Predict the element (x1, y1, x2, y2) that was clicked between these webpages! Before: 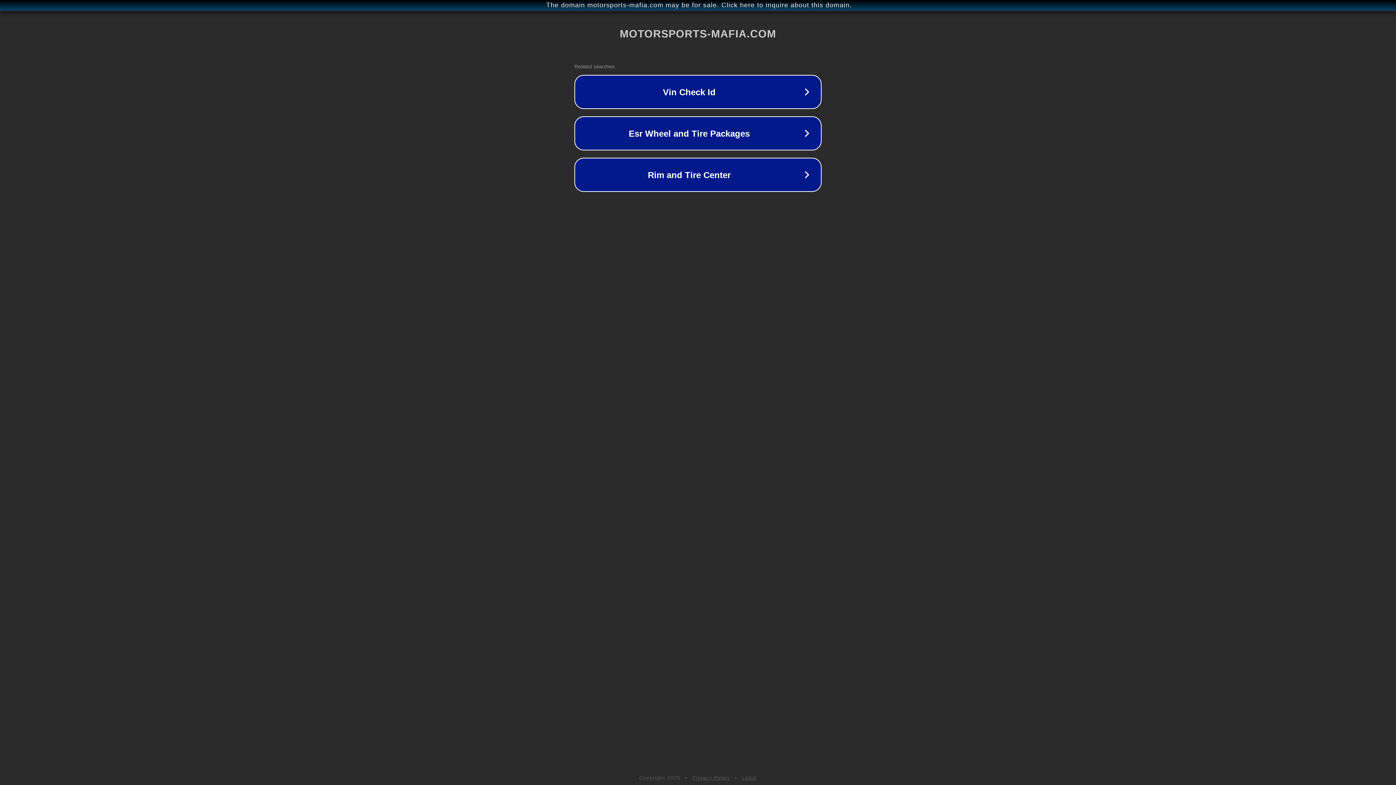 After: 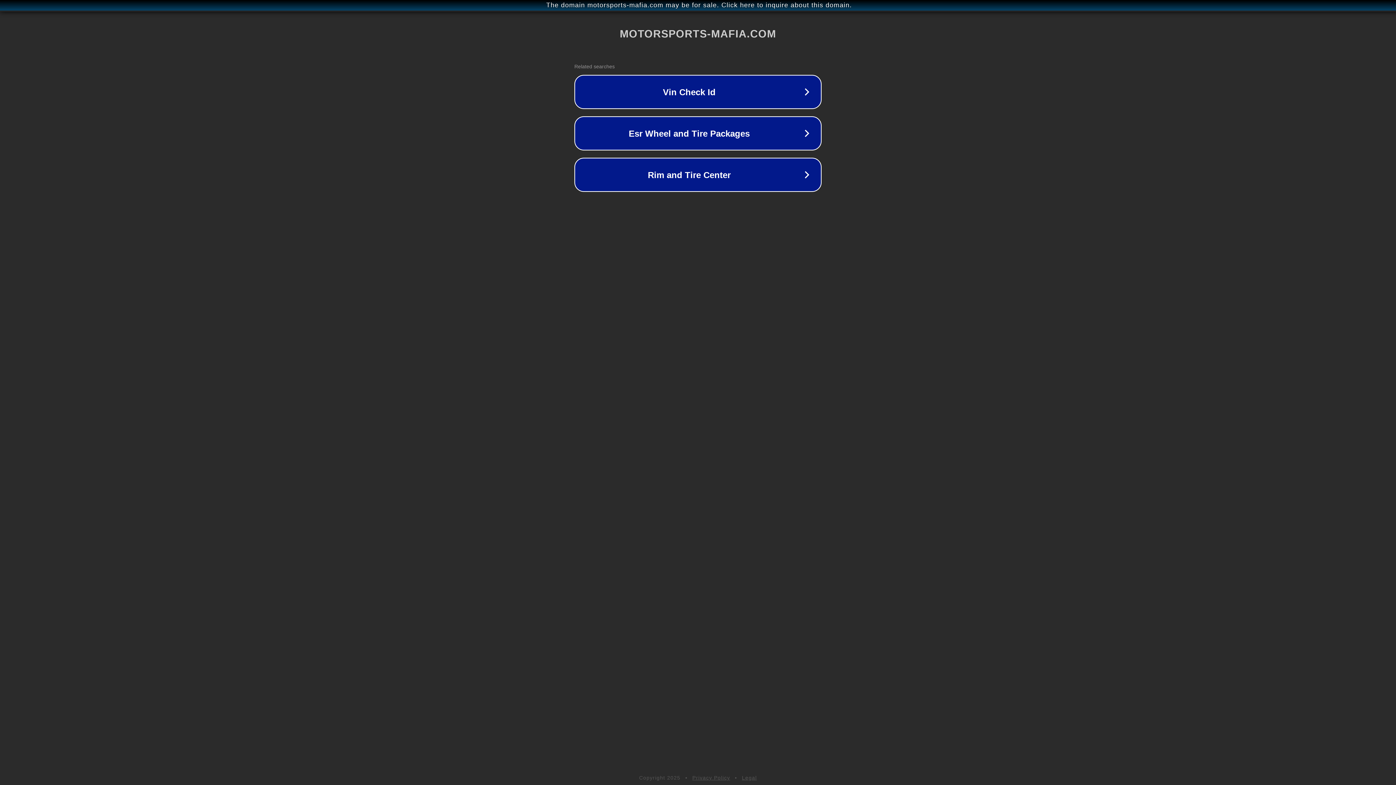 Action: bbox: (742, 775, 757, 781) label: Legal